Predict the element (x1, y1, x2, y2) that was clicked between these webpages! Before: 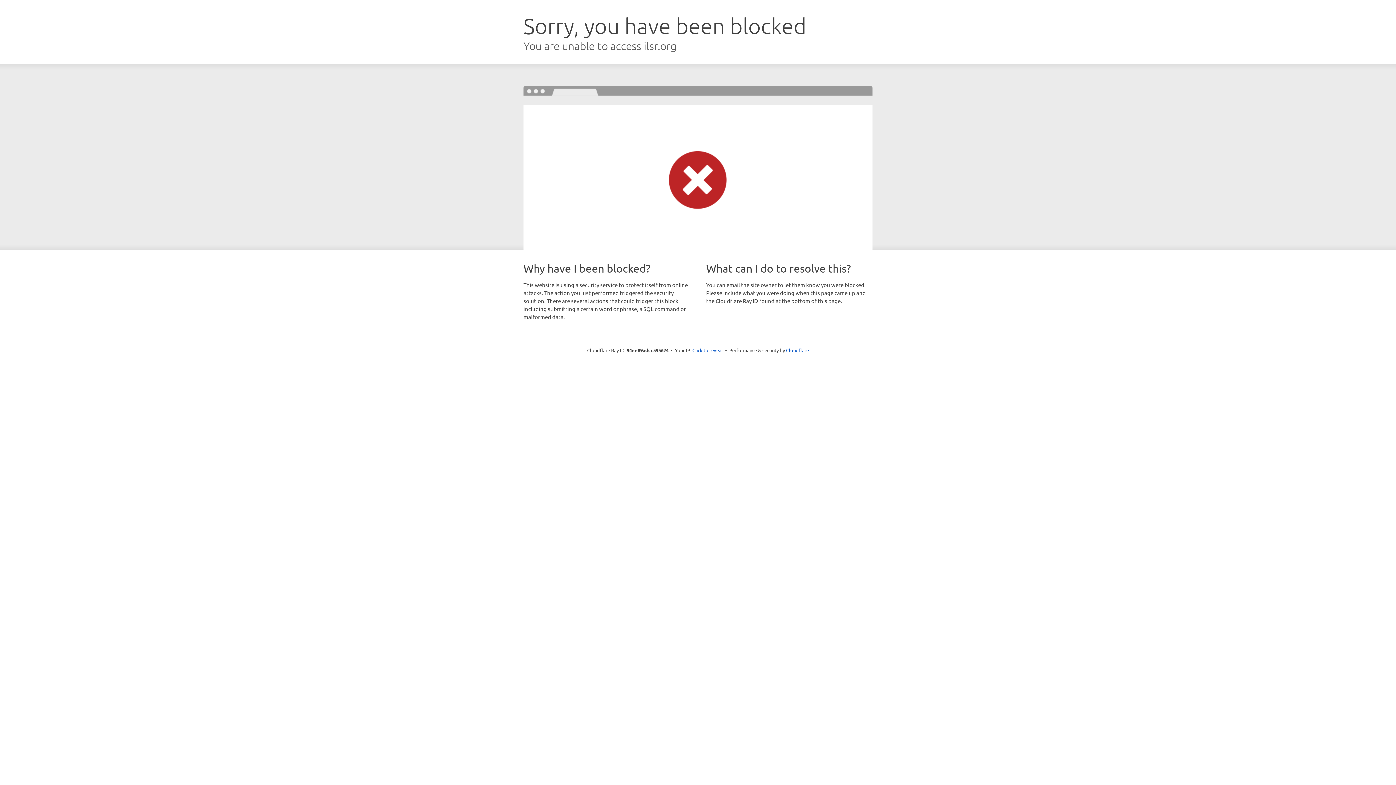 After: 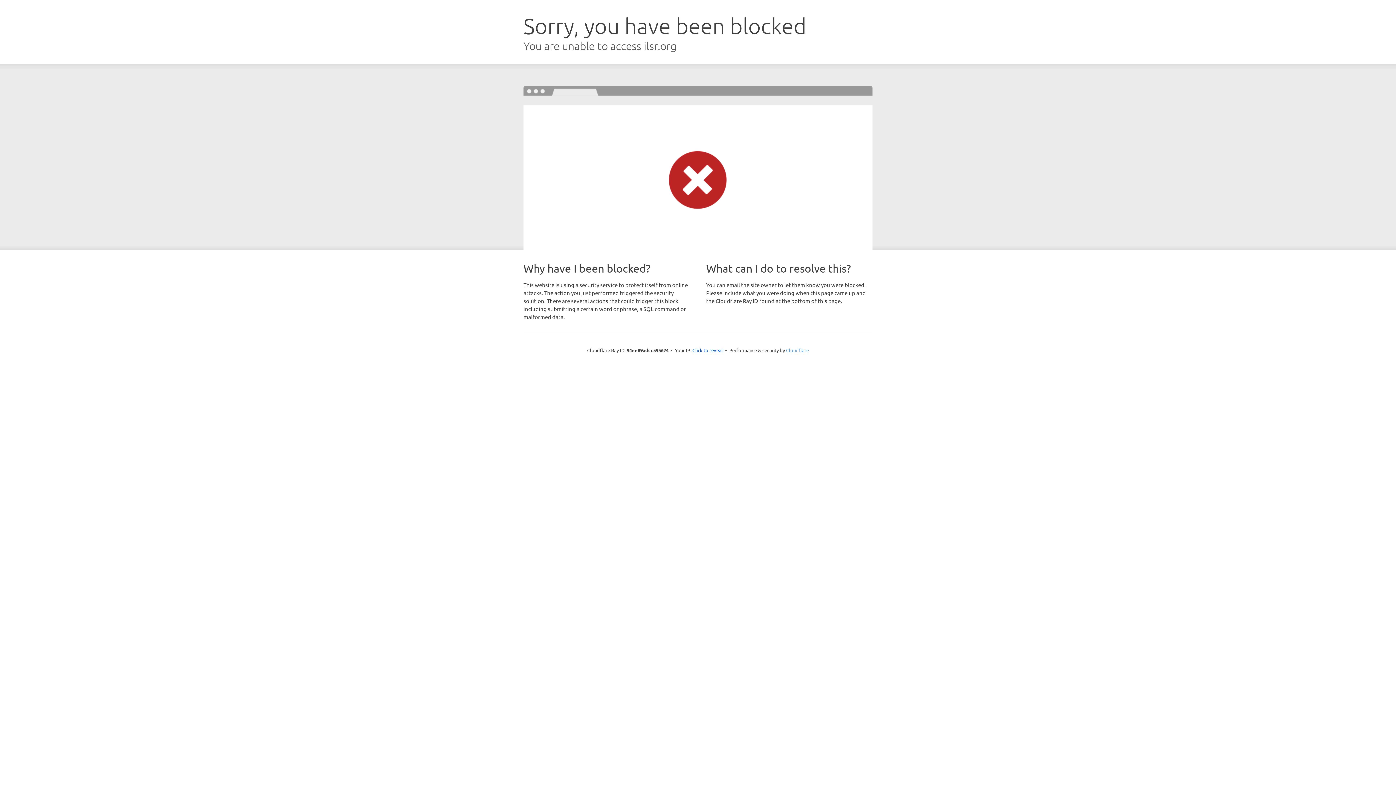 Action: label: Cloudflare bbox: (786, 347, 809, 353)